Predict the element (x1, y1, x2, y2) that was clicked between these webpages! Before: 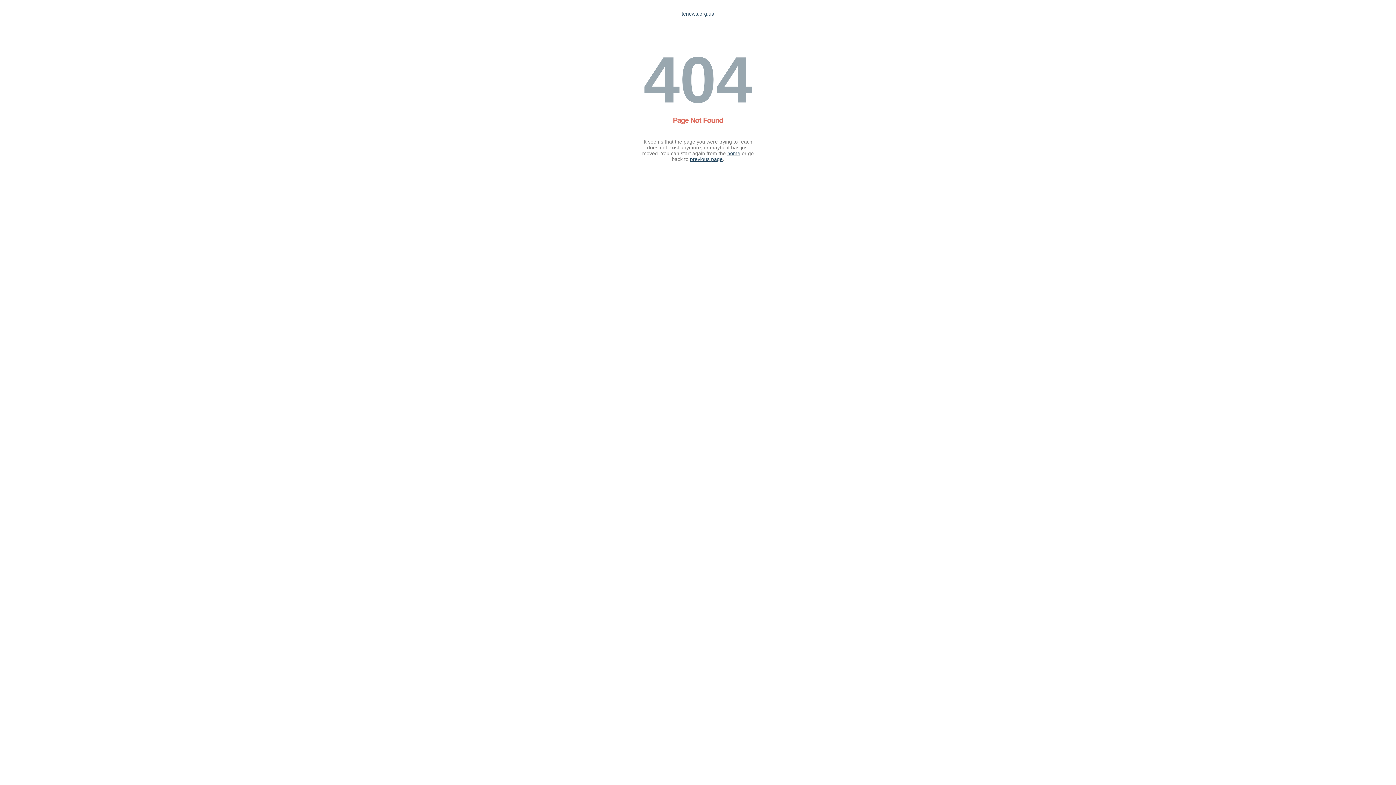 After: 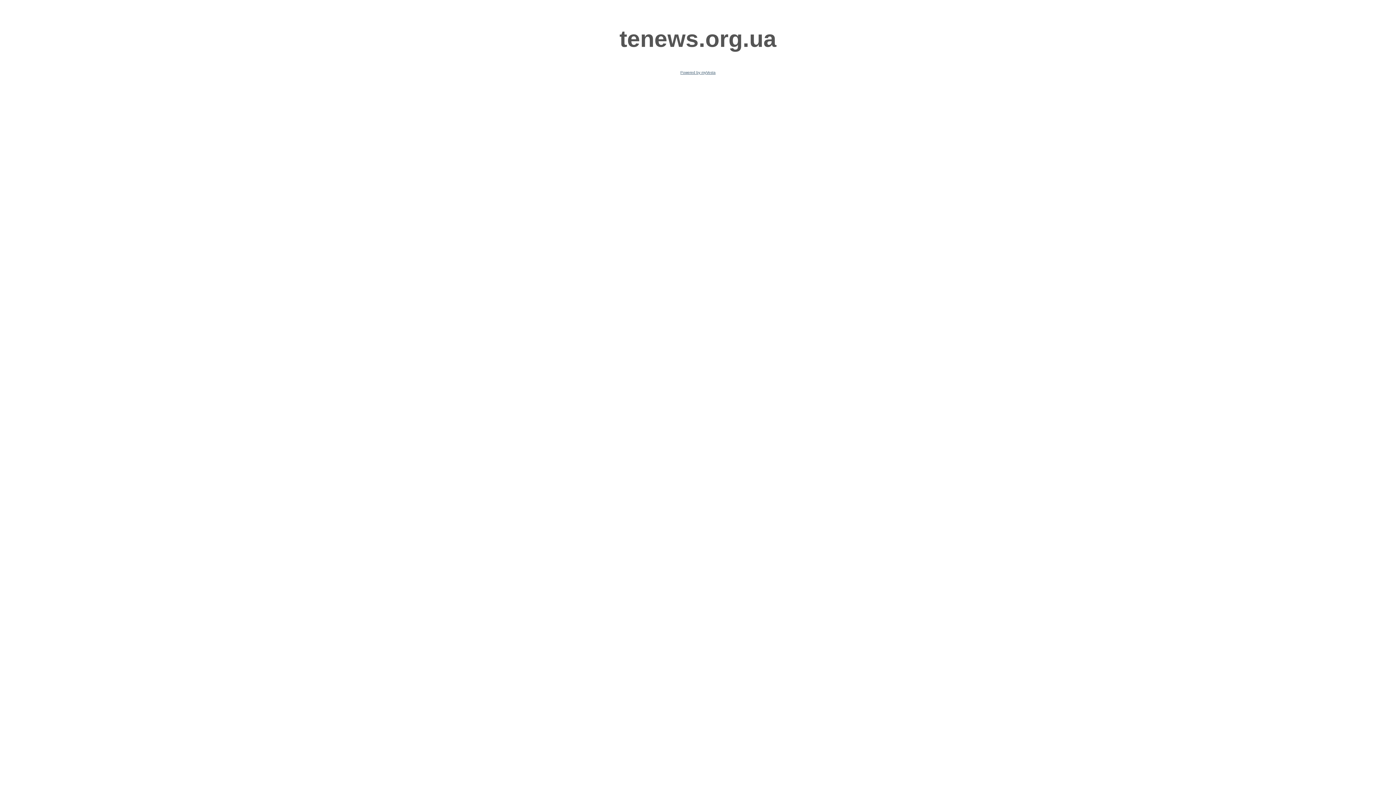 Action: bbox: (727, 150, 740, 156) label: home